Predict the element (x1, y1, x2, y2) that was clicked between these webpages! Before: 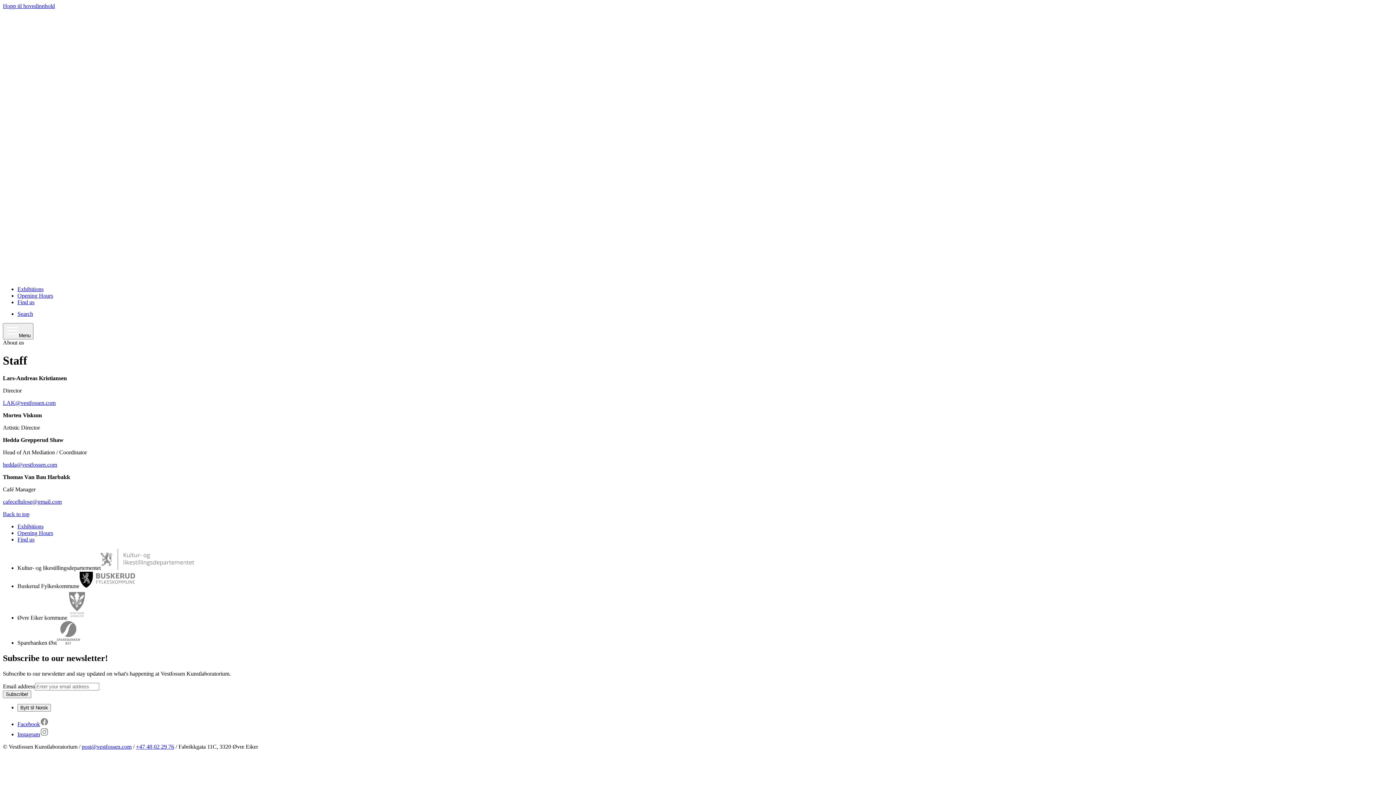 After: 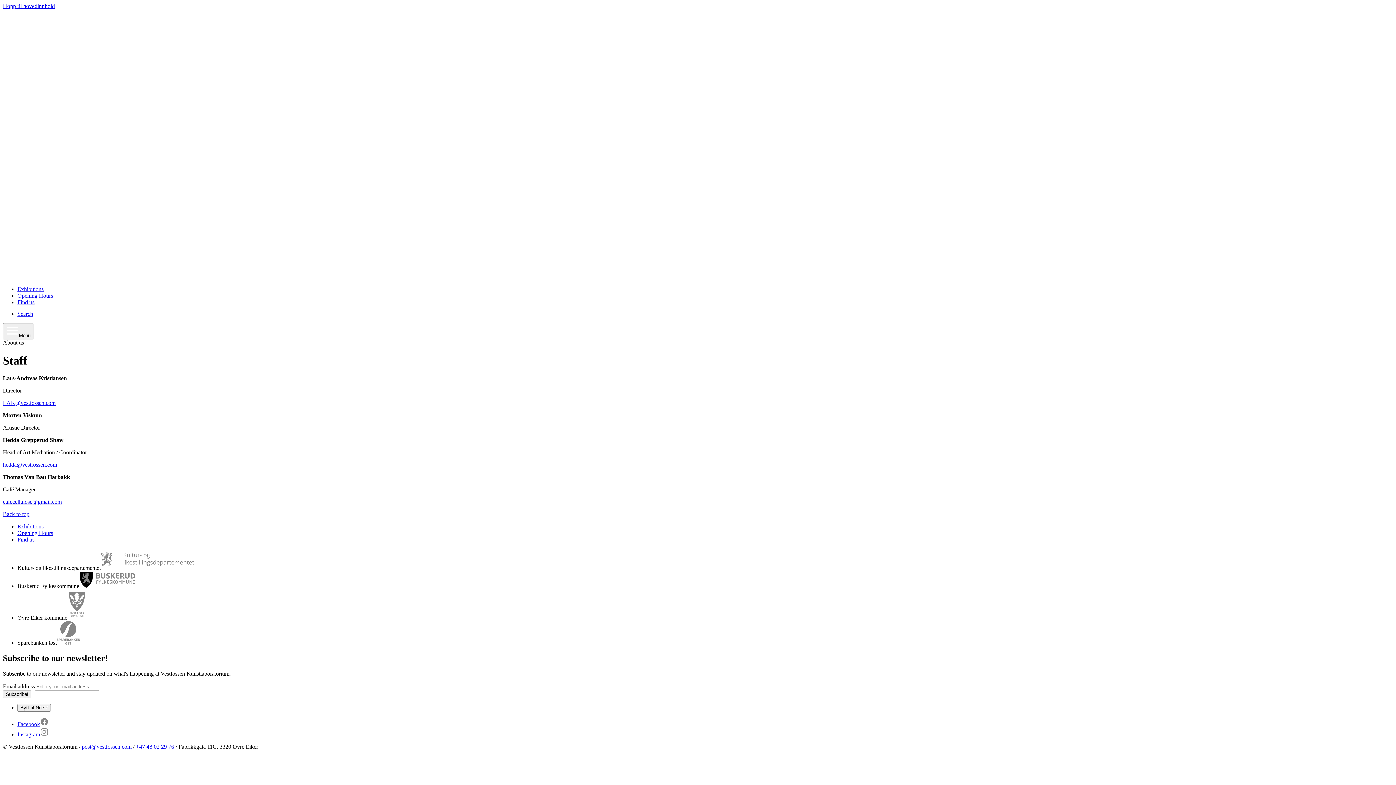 Action: bbox: (17, 721, 48, 727) label: Facebook